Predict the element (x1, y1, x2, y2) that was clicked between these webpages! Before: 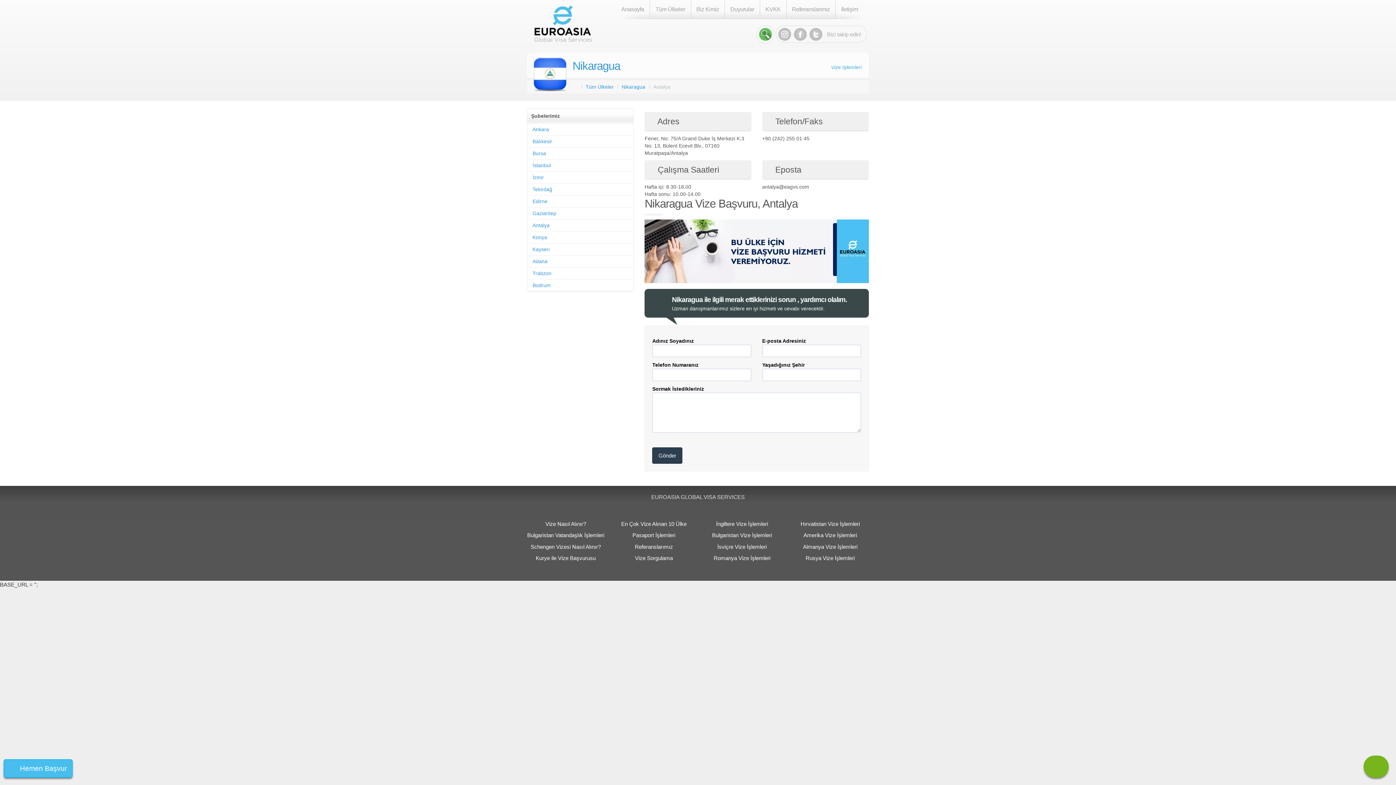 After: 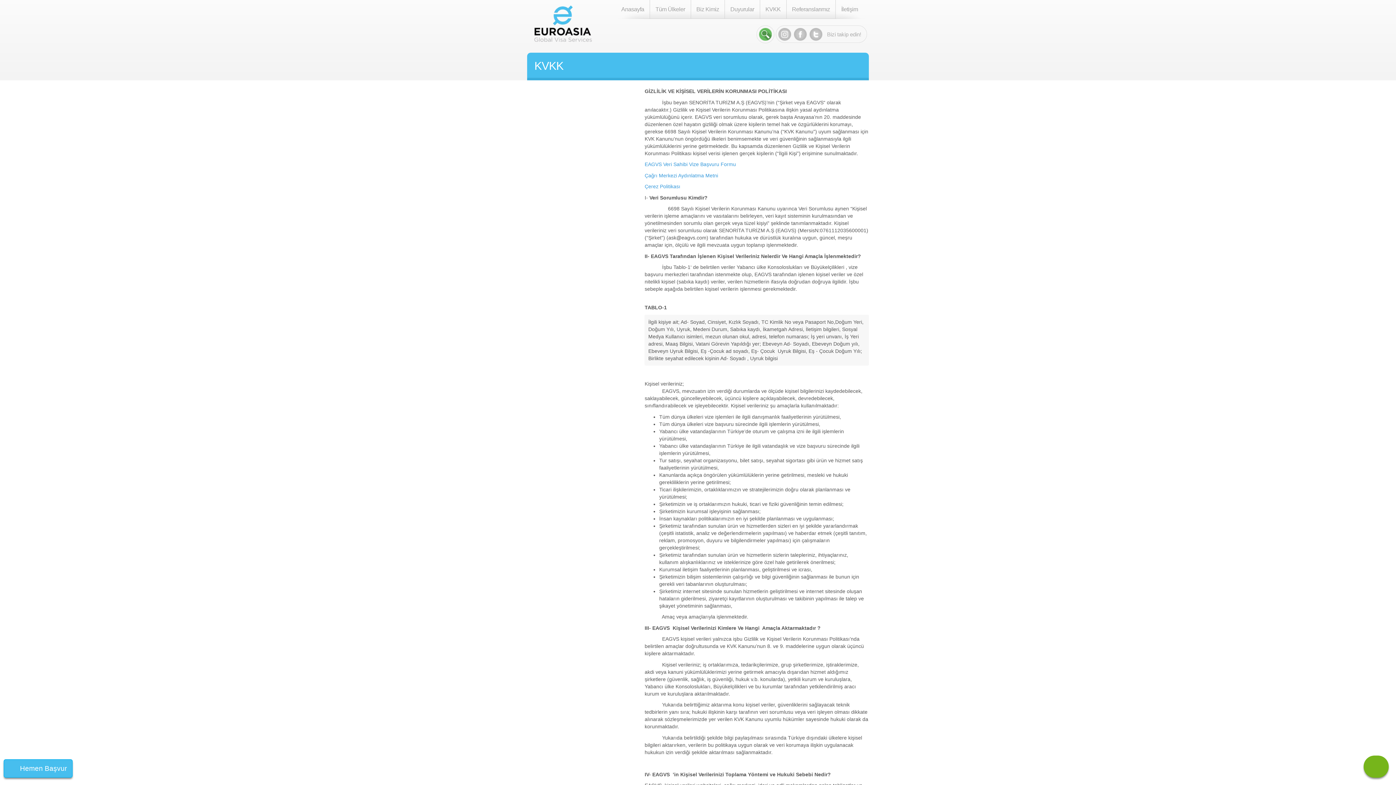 Action: bbox: (760, 0, 786, 18) label: KVKK